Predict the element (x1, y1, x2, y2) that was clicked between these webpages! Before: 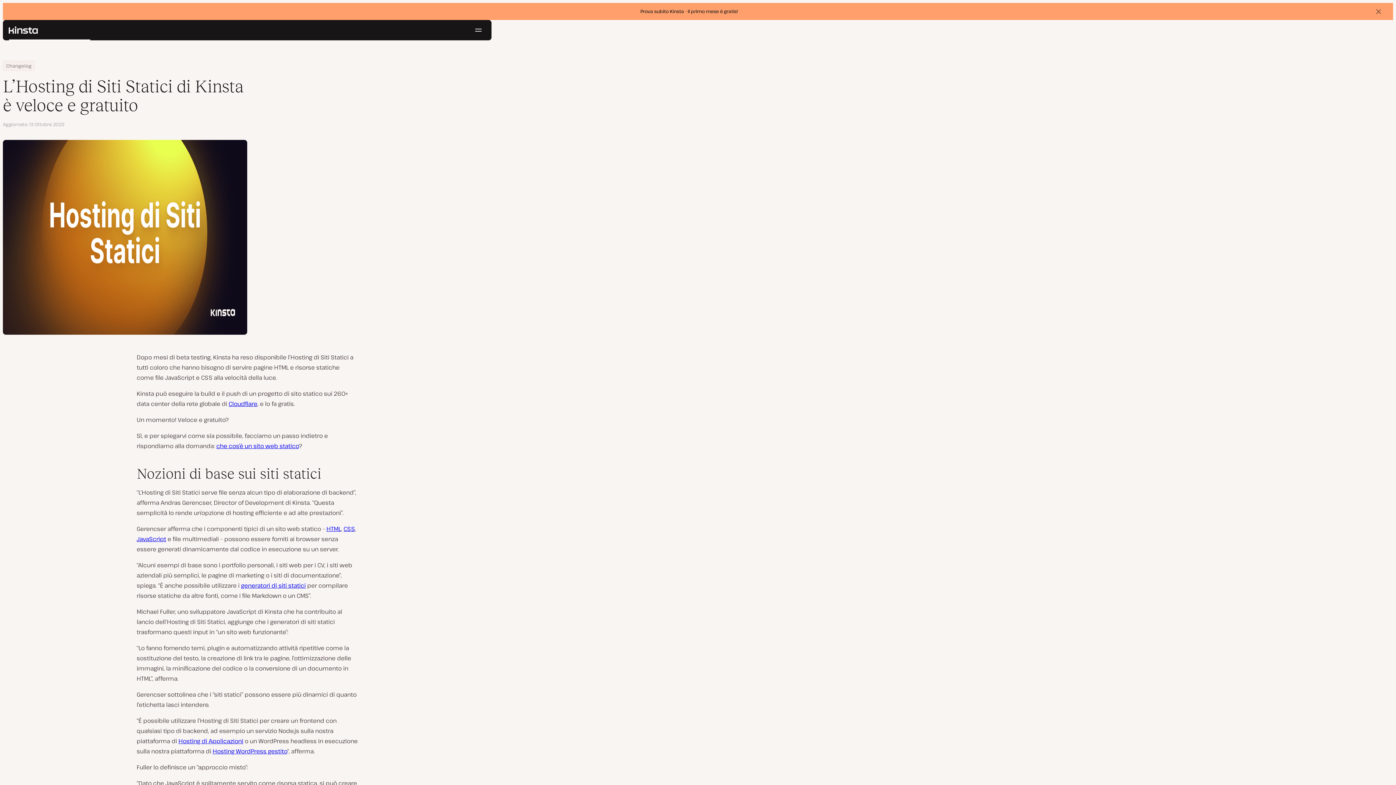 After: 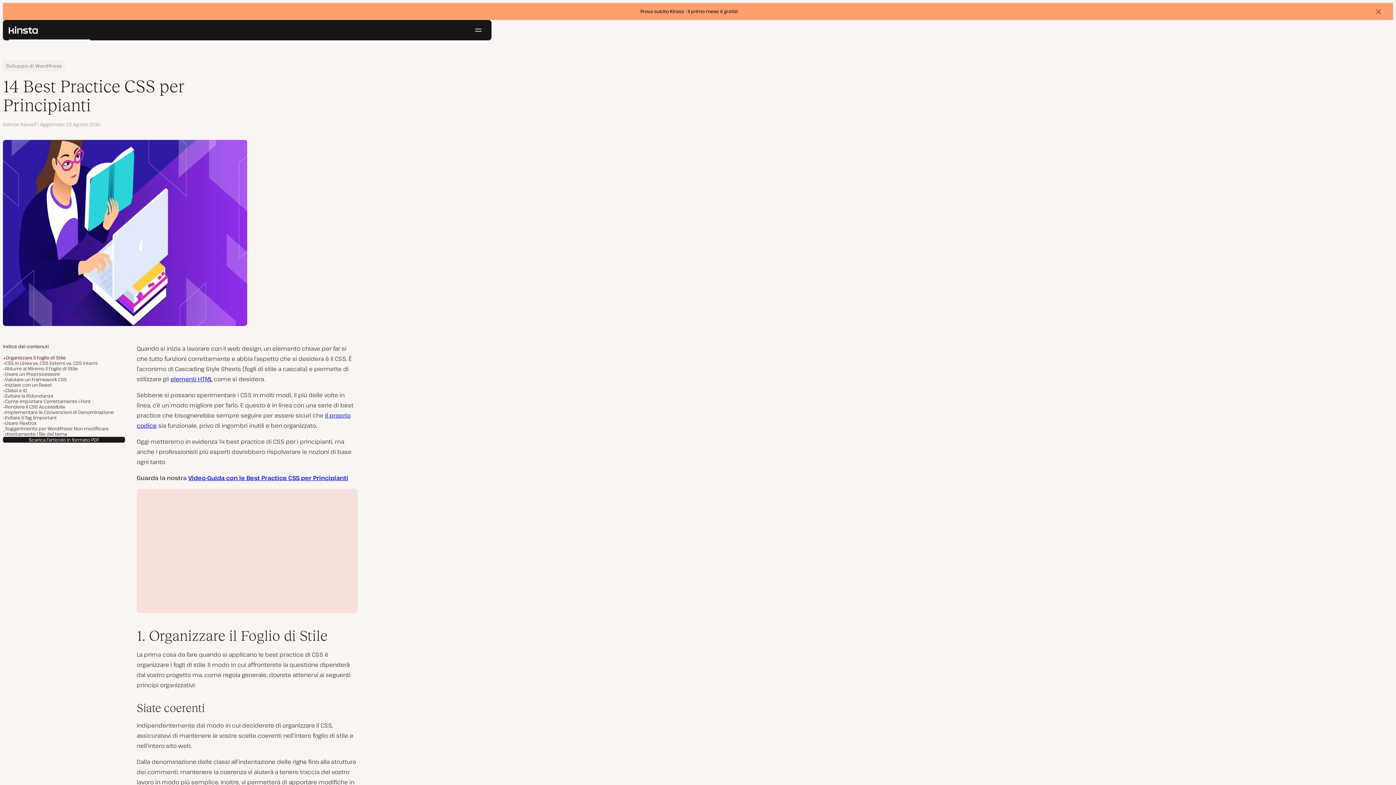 Action: label: CSS bbox: (343, 525, 354, 533)